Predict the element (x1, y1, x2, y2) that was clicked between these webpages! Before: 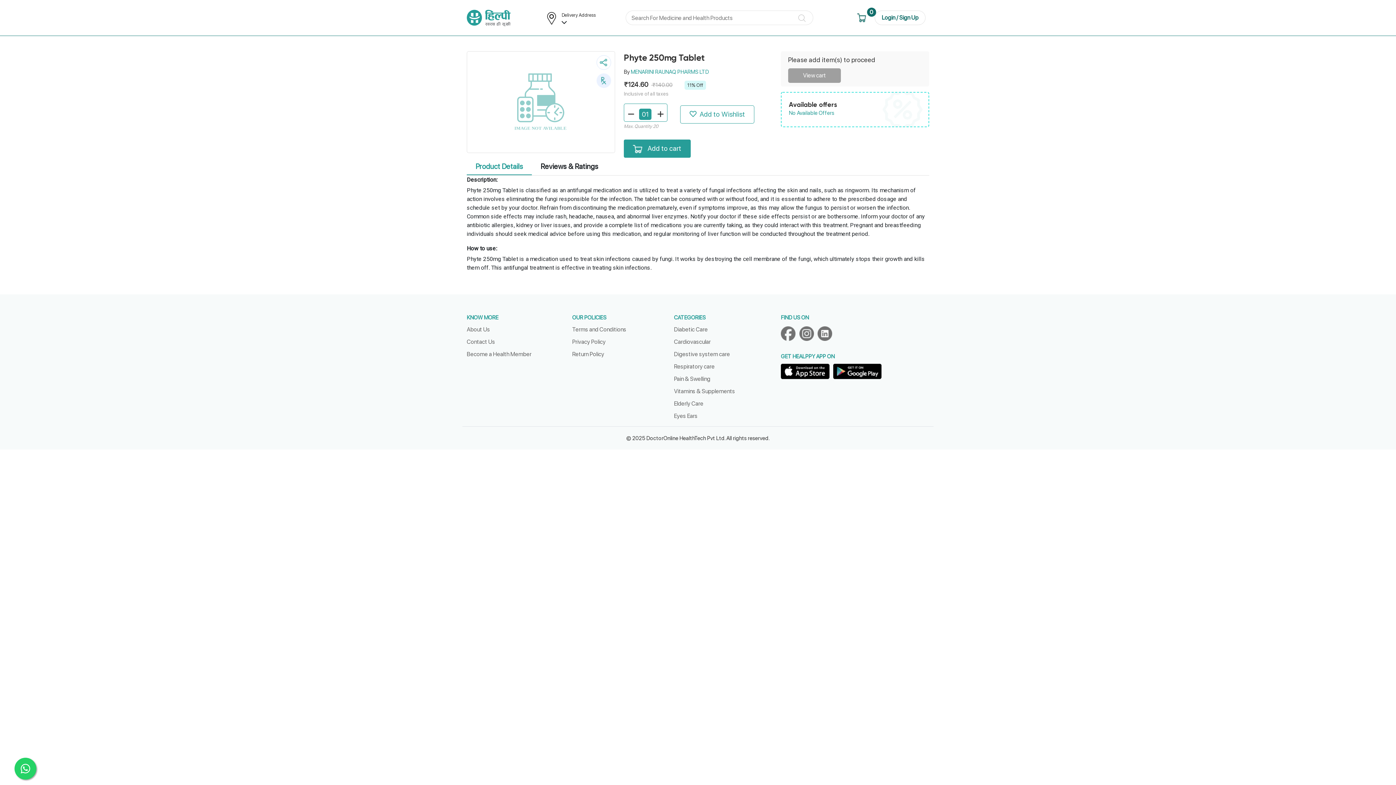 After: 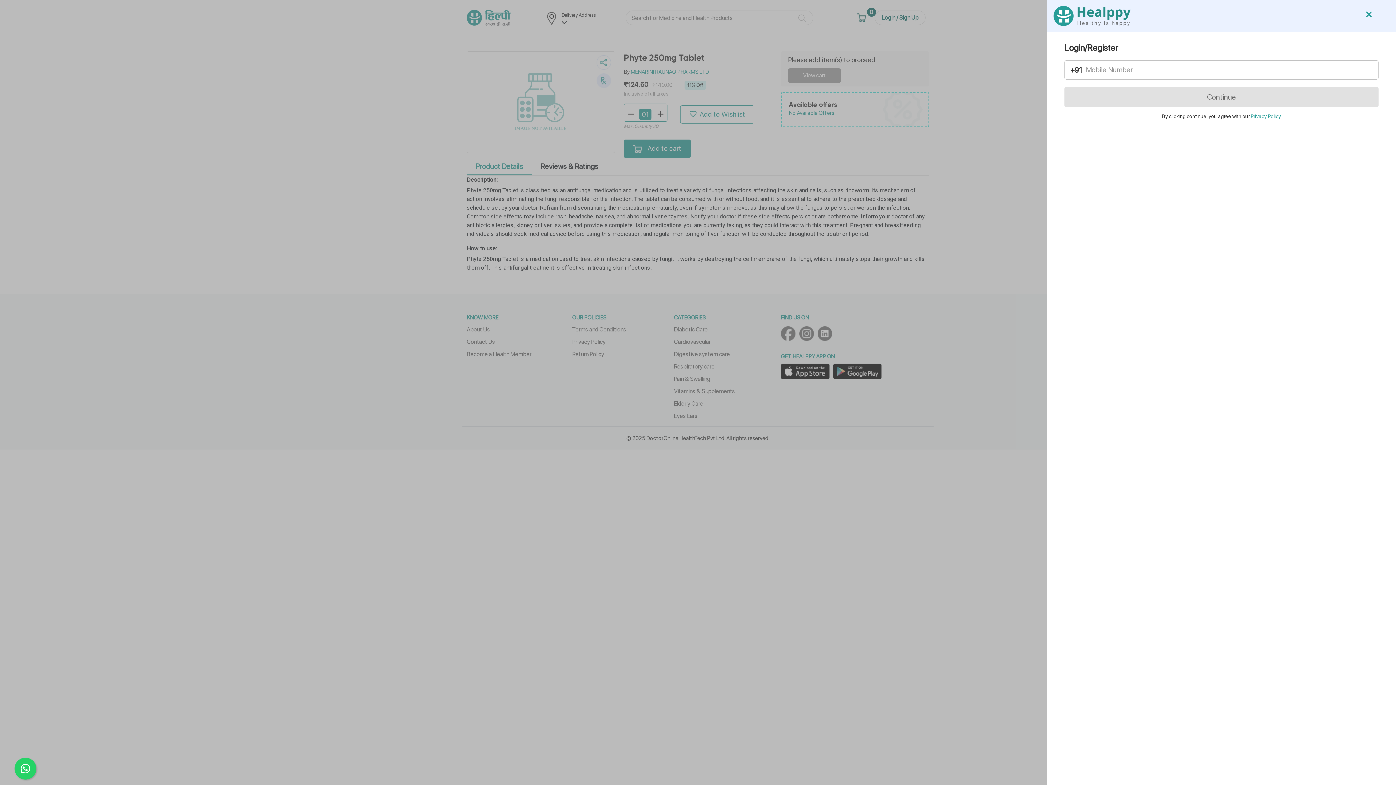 Action: bbox: (680, 105, 754, 123) label:  Add to Wishlist